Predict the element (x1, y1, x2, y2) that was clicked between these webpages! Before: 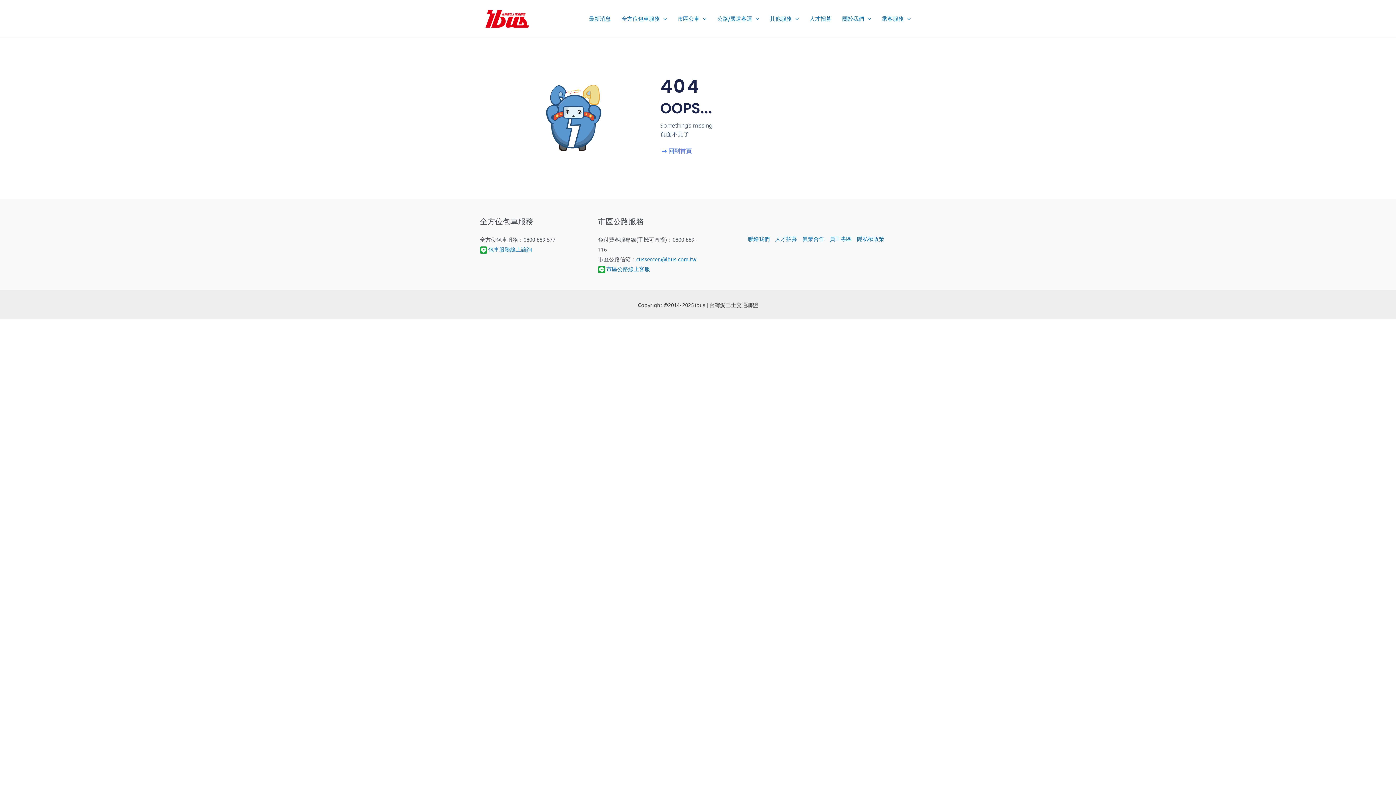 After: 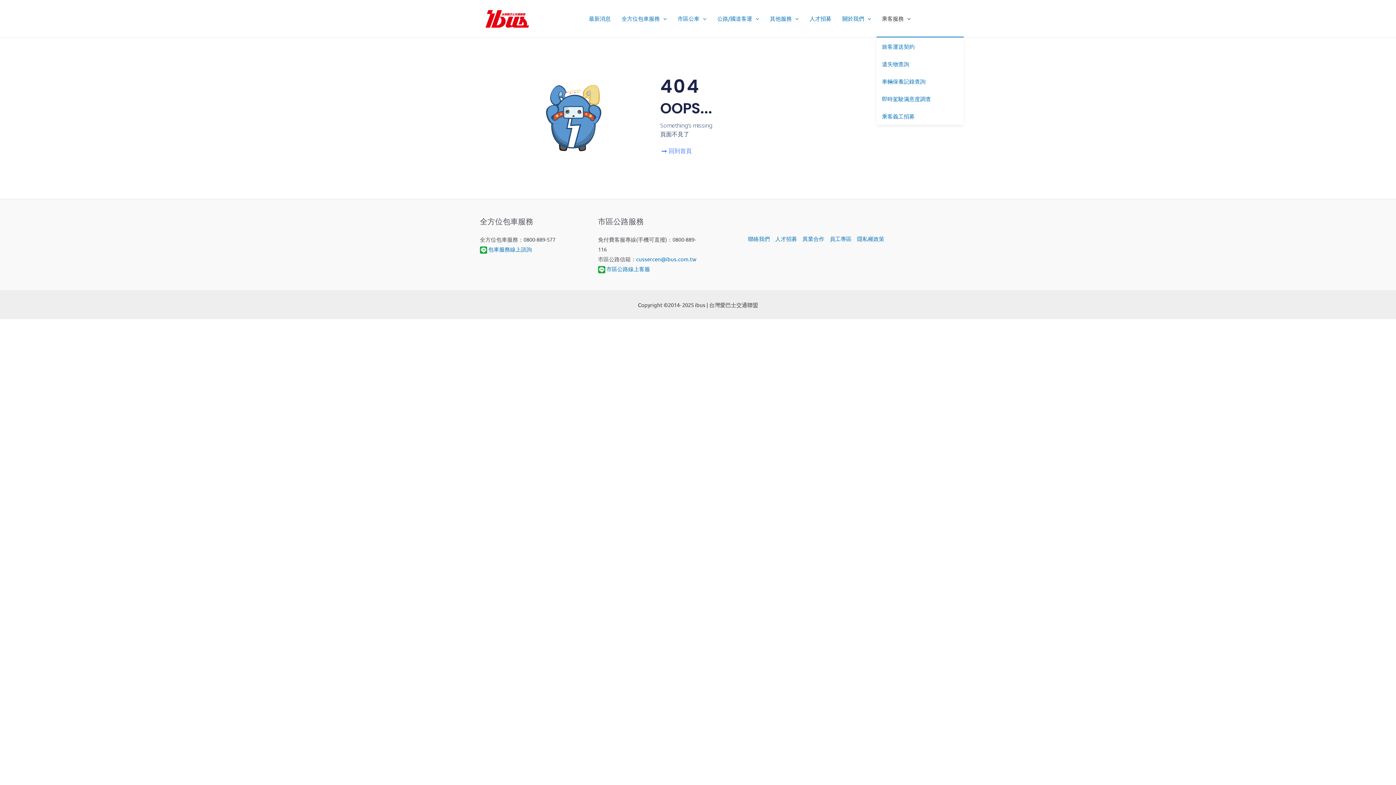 Action: label: 乘客服務 bbox: (876, 0, 916, 36)